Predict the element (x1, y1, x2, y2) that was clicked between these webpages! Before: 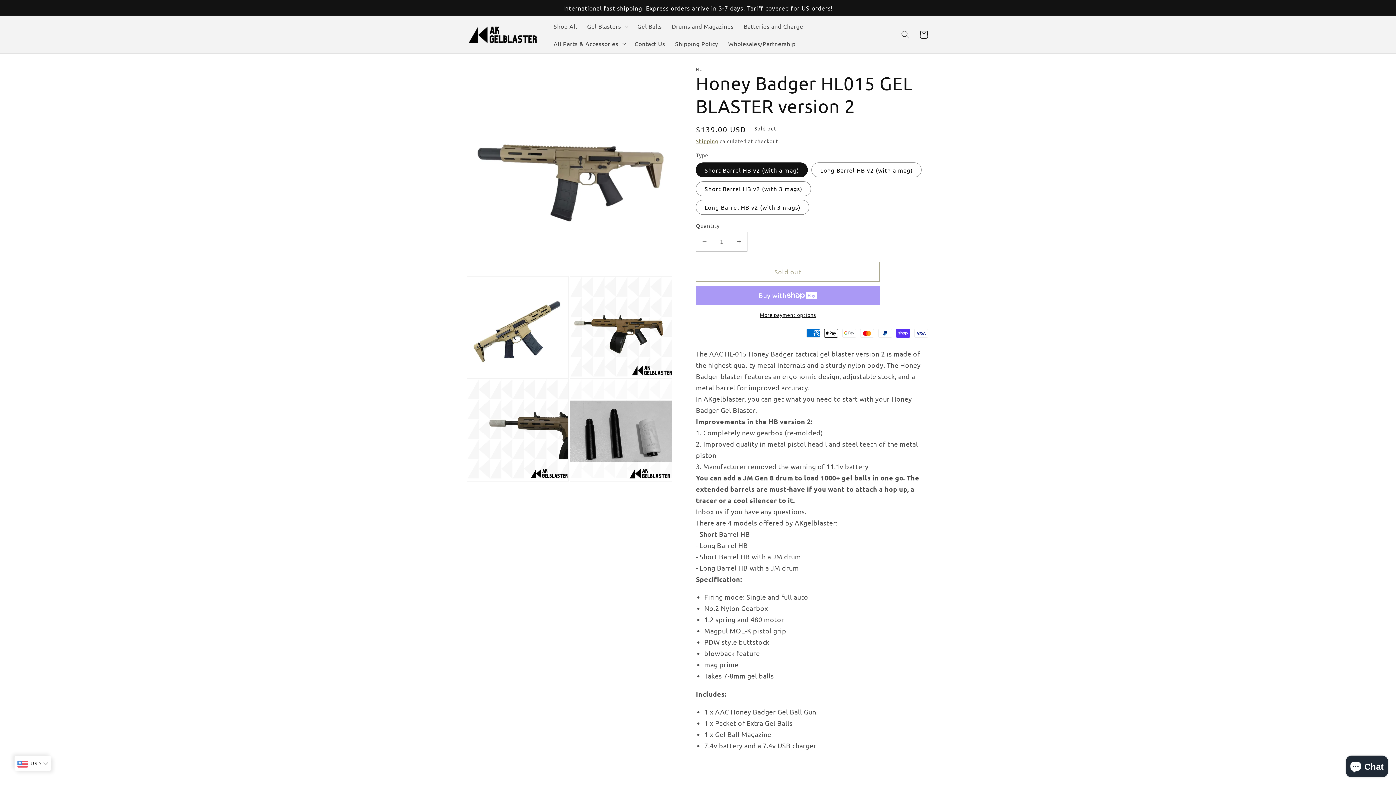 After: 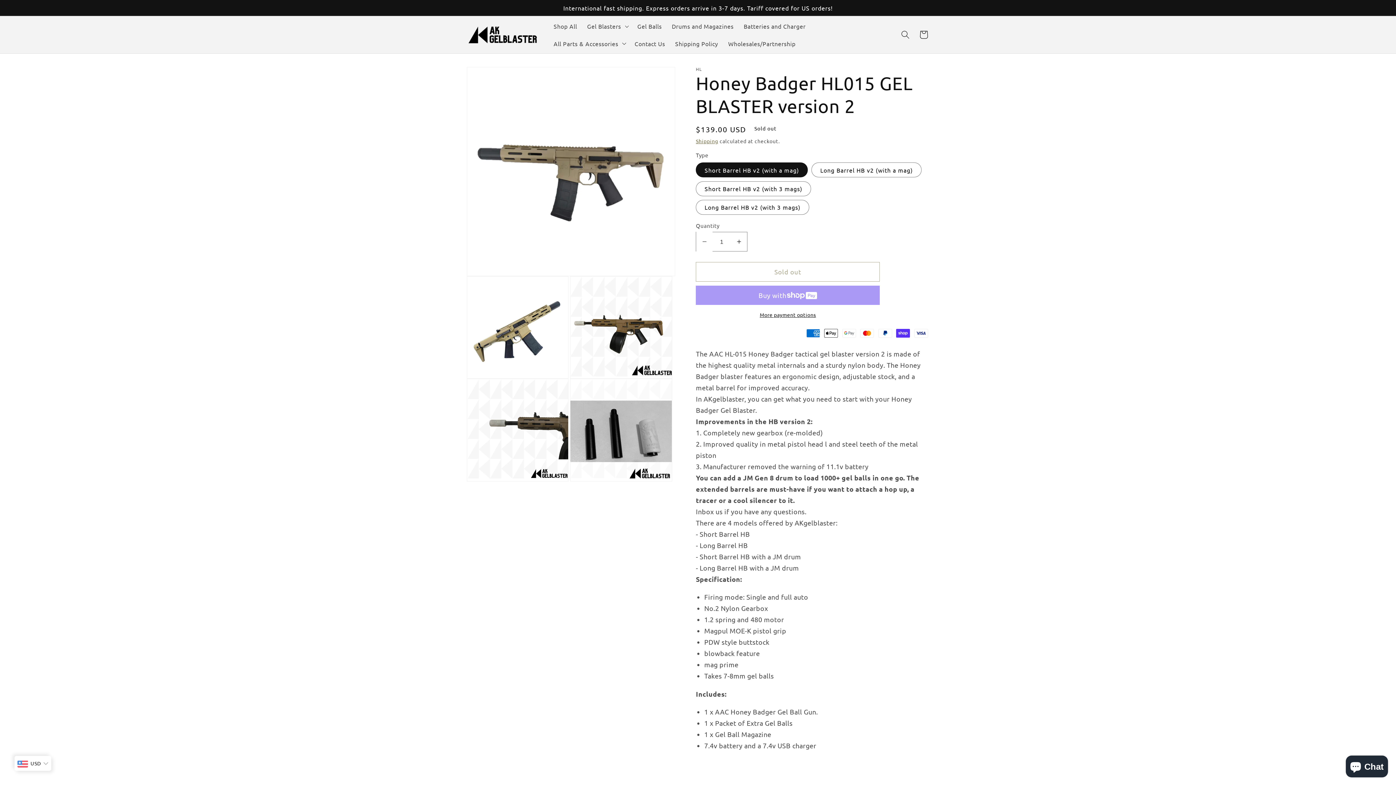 Action: bbox: (696, 232, 712, 251) label: Decrease quantity for Honey Badger HL015 GEL BLASTER version 2